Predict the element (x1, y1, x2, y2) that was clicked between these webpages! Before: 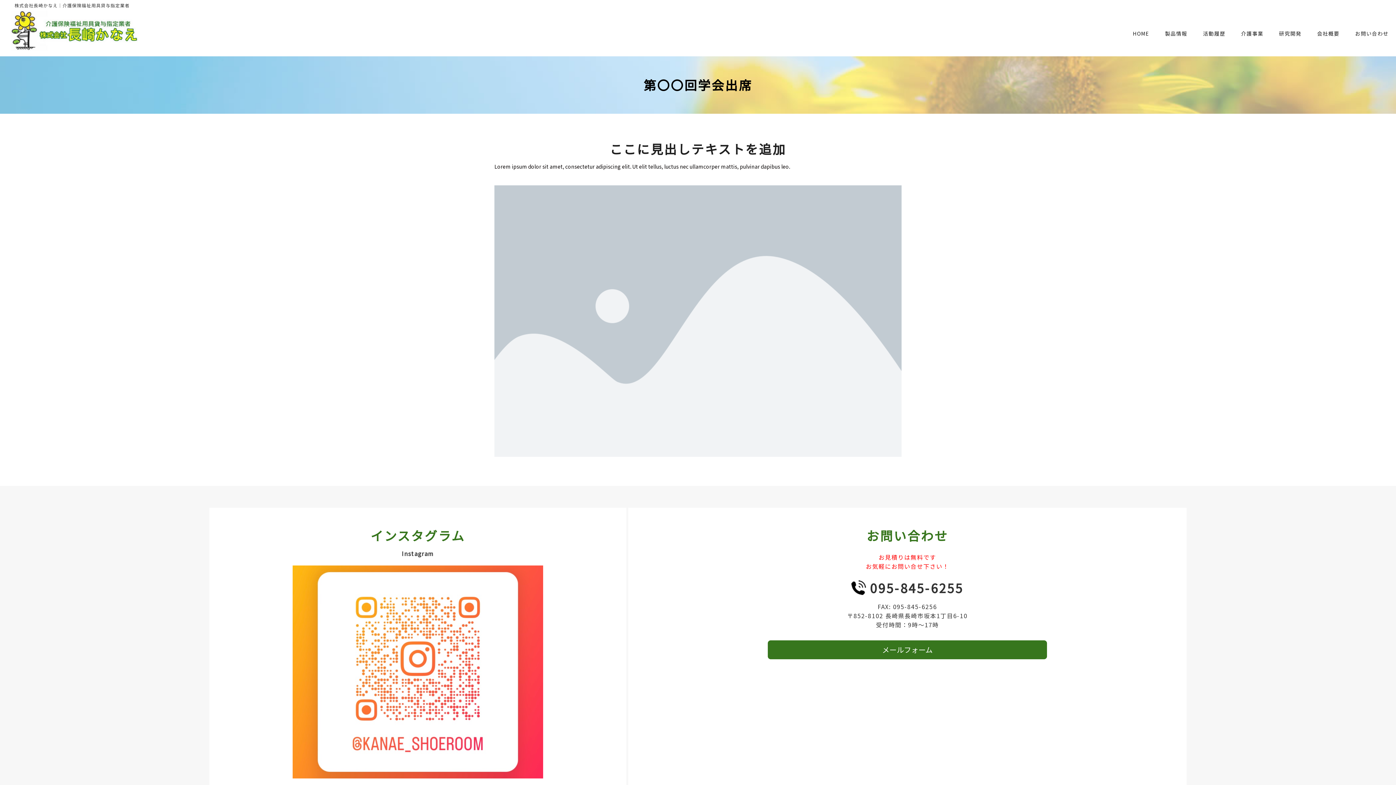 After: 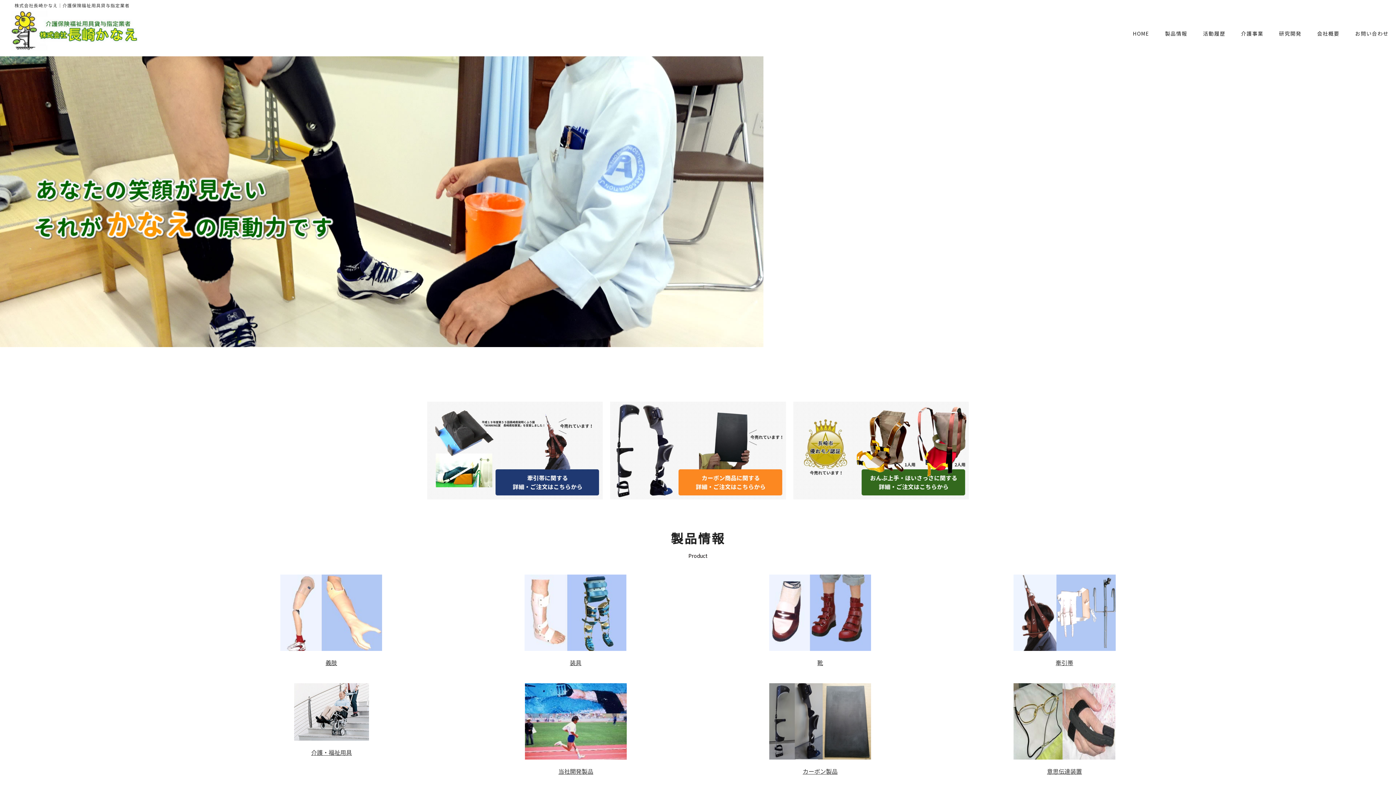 Action: label: HOME bbox: (1125, 26, 1156, 40)